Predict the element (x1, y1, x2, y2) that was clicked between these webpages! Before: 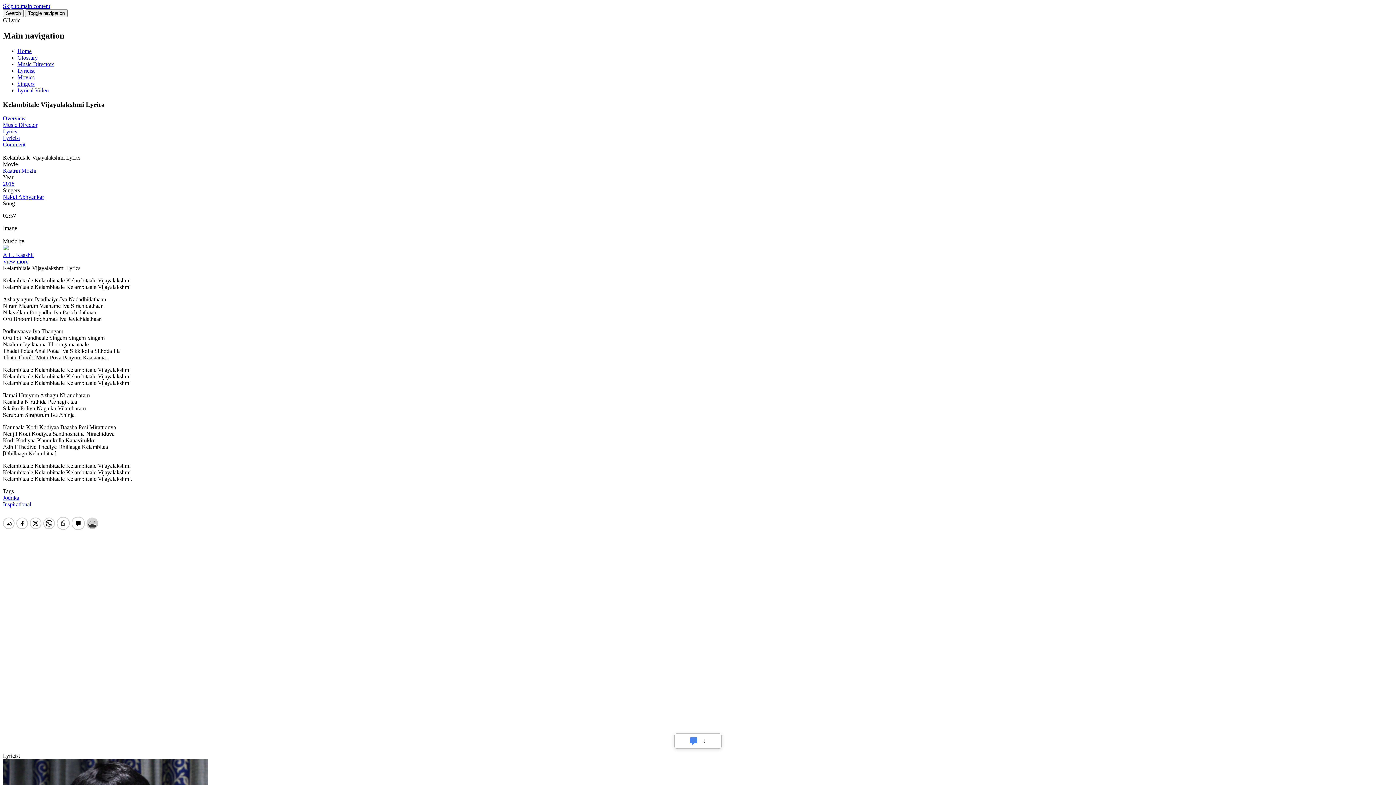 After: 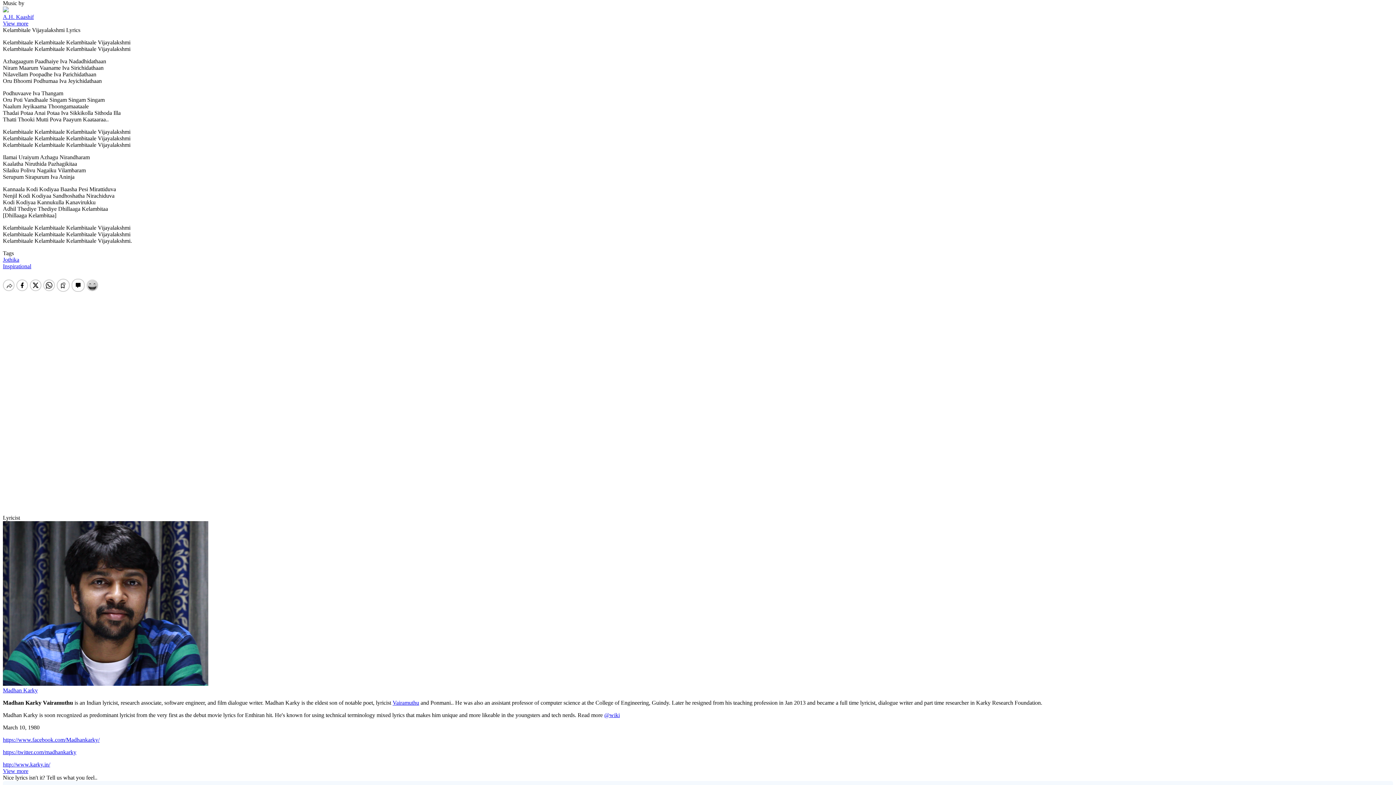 Action: bbox: (2, 121, 37, 128) label: Music Director